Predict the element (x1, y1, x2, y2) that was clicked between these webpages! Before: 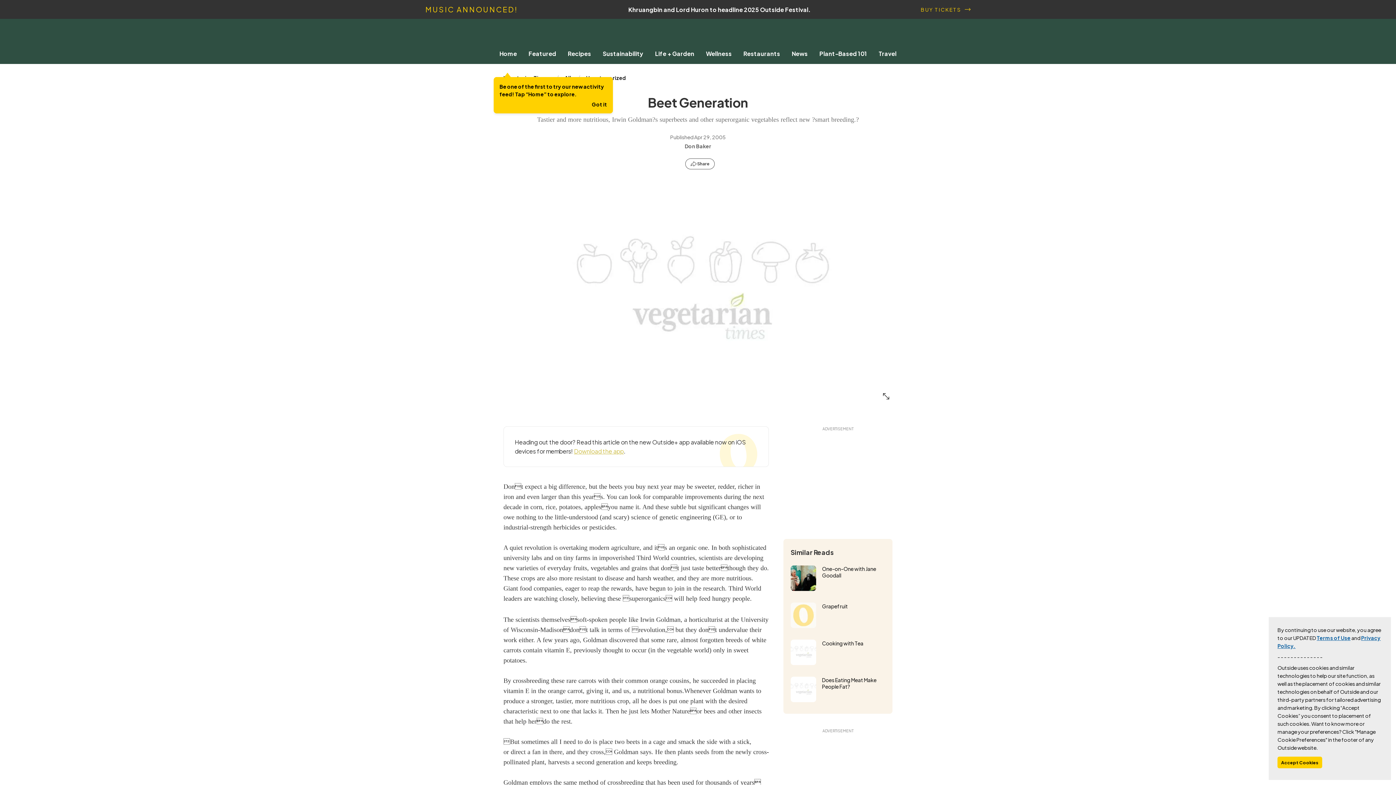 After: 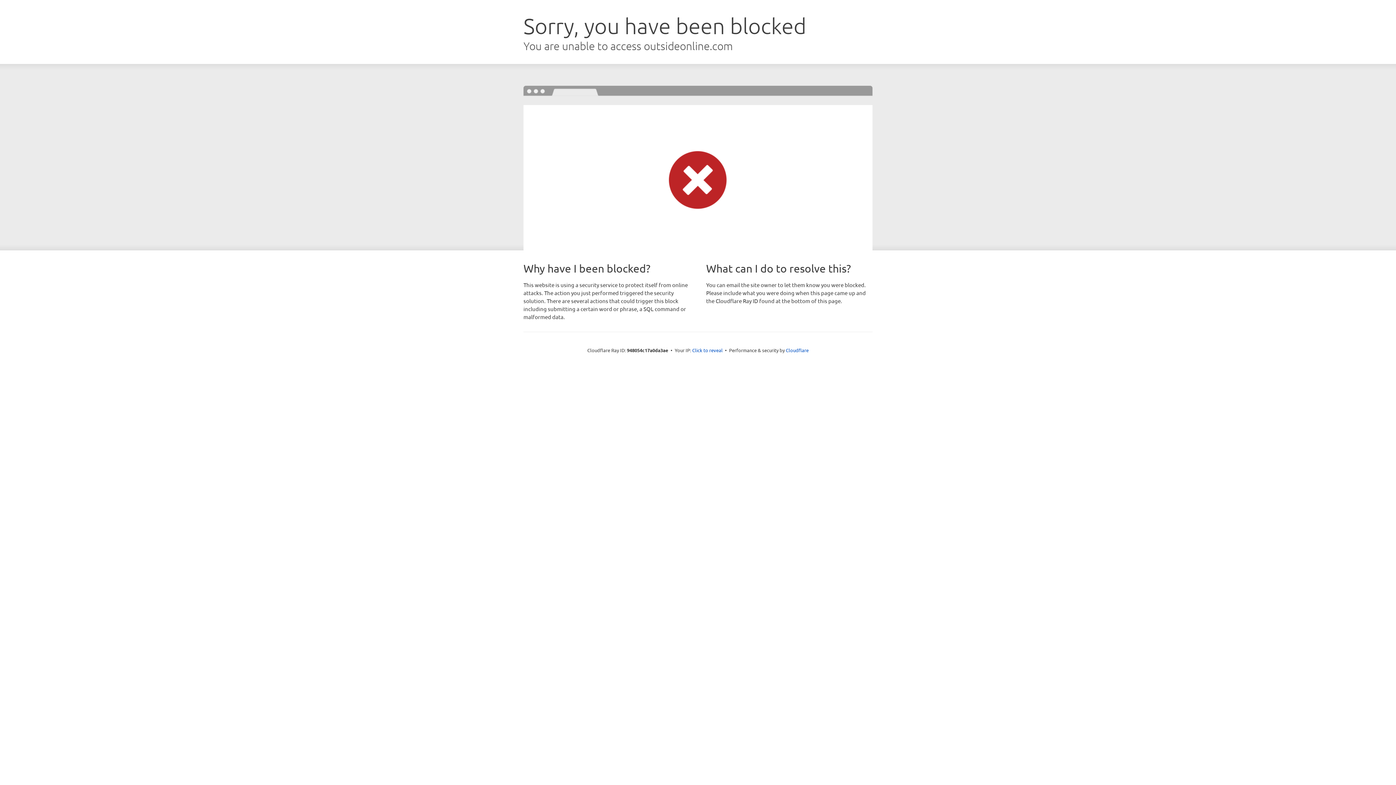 Action: label: Recipes bbox: (562, 49, 597, 57)